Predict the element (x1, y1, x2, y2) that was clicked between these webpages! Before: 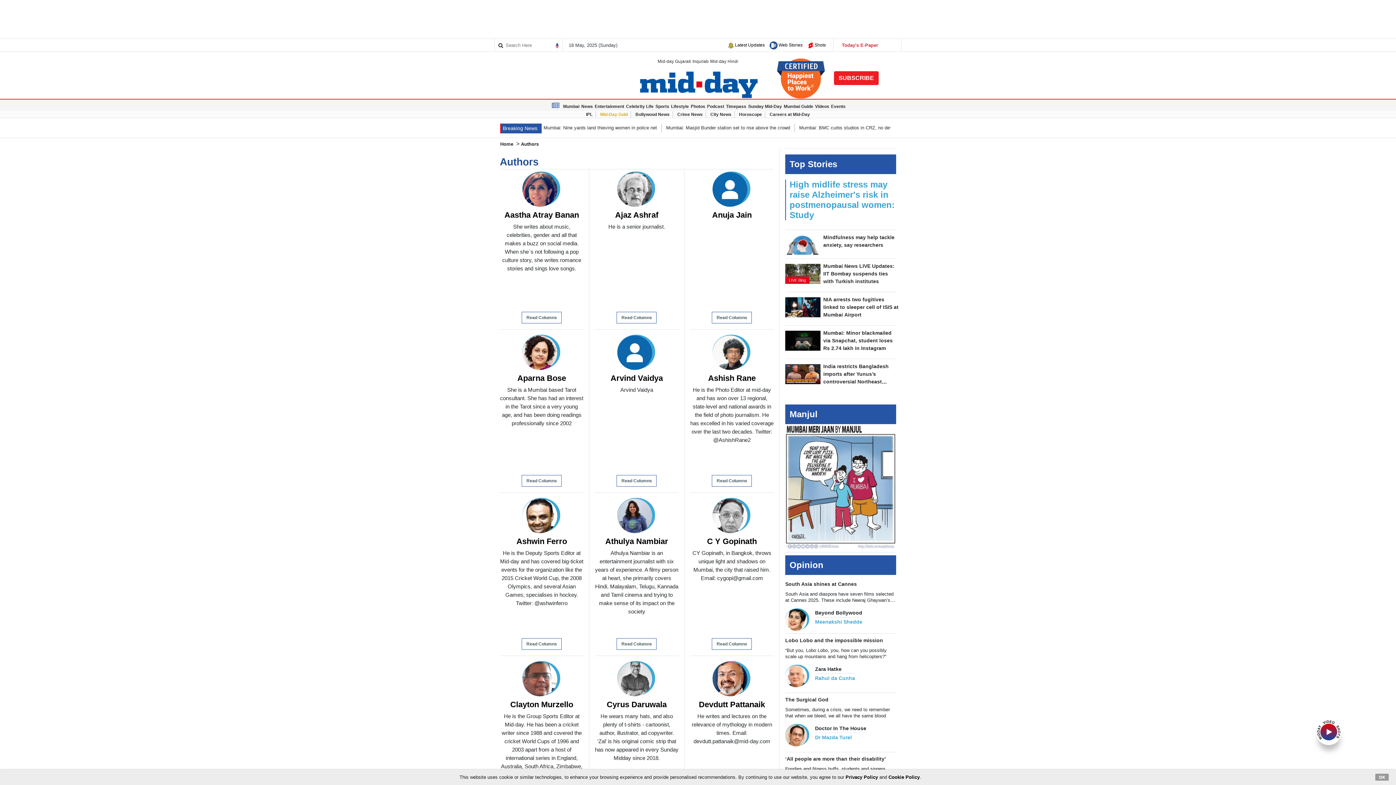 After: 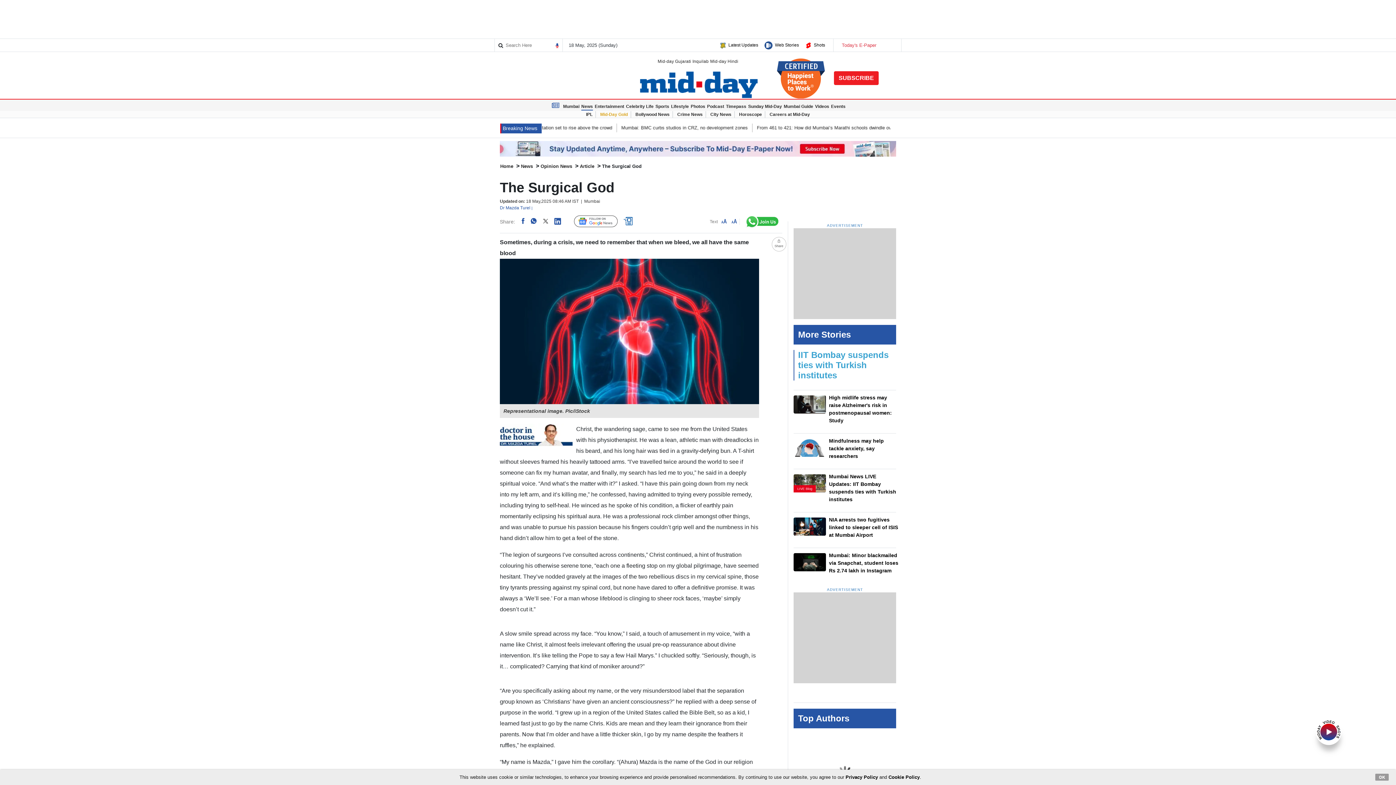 Action: label: The Surgical God bbox: (785, 697, 828, 702)